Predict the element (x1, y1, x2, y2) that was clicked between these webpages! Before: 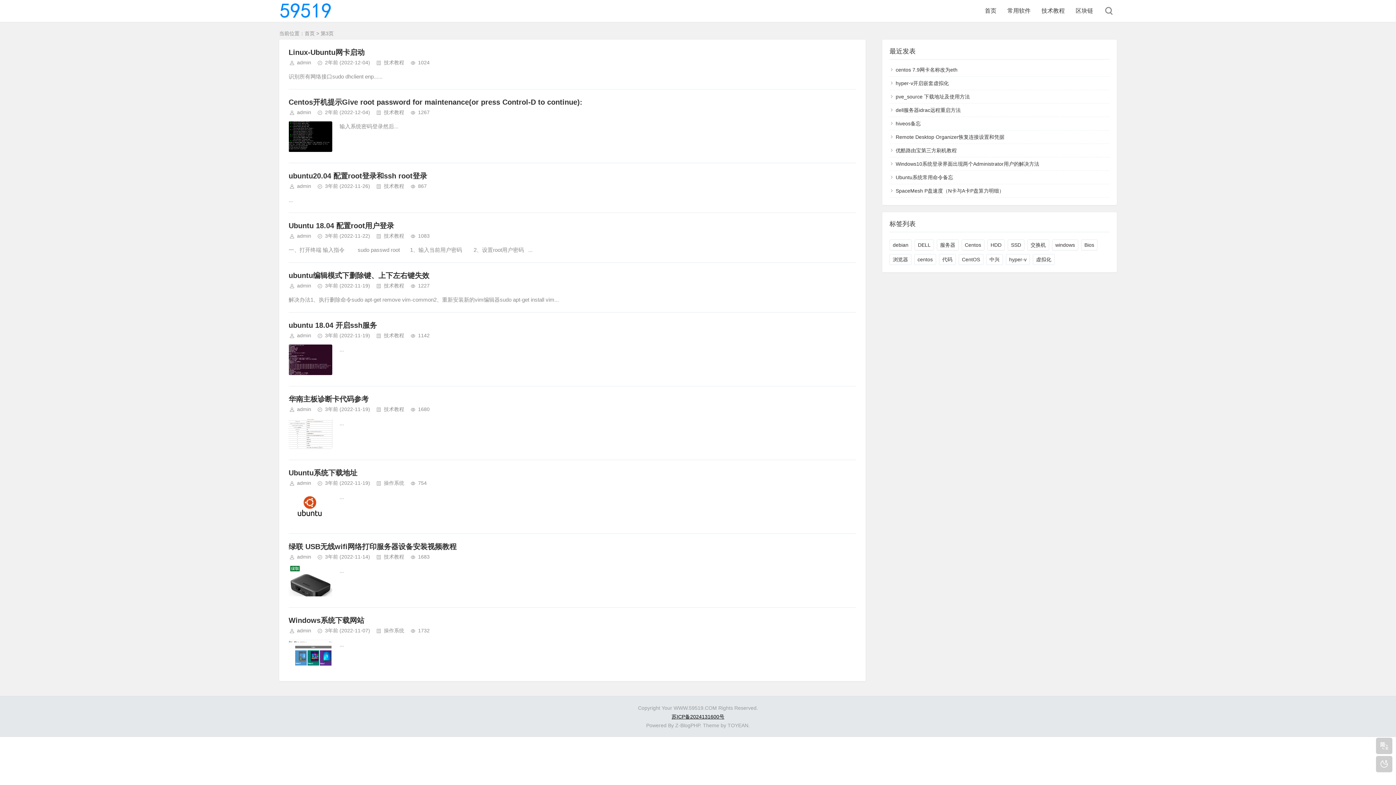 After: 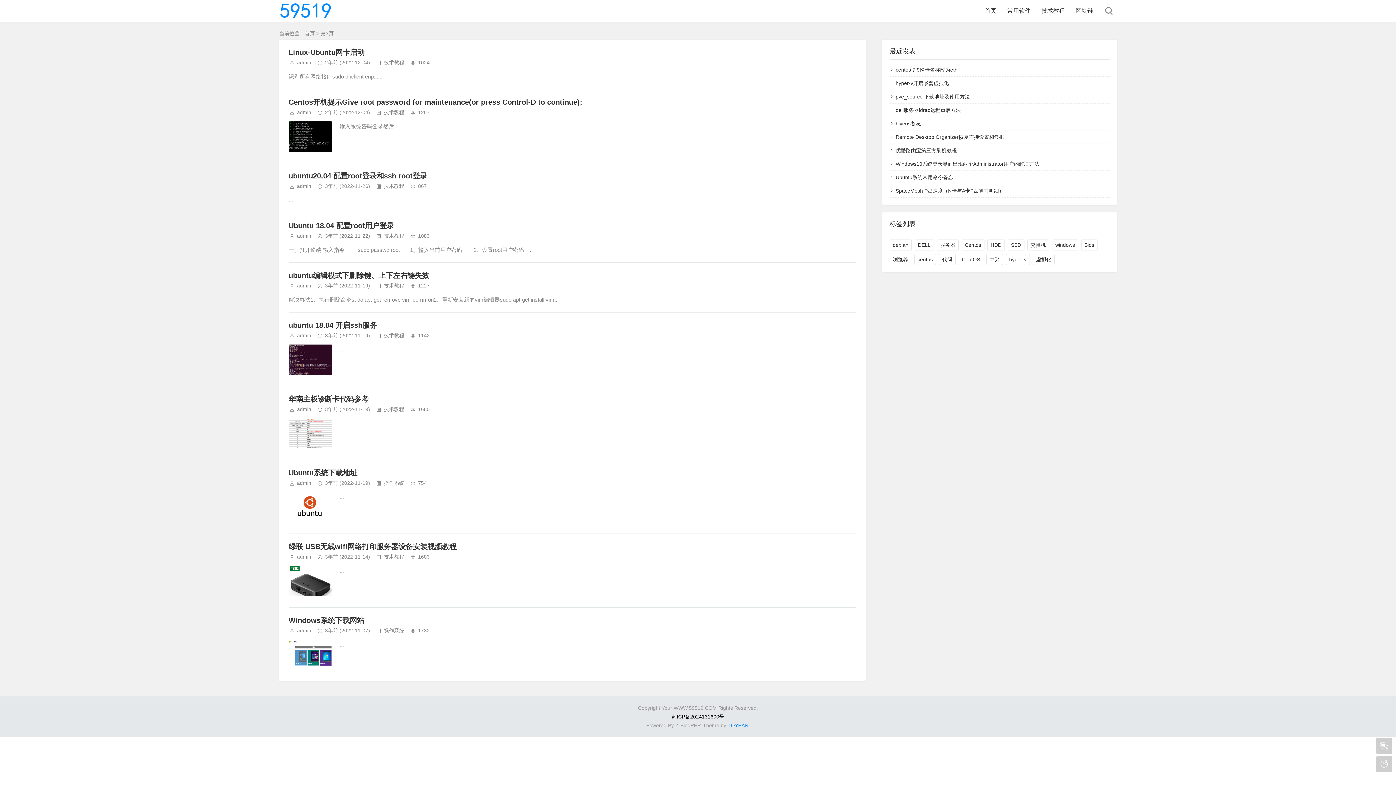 Action: bbox: (727, 722, 748, 728) label: TOYEAN